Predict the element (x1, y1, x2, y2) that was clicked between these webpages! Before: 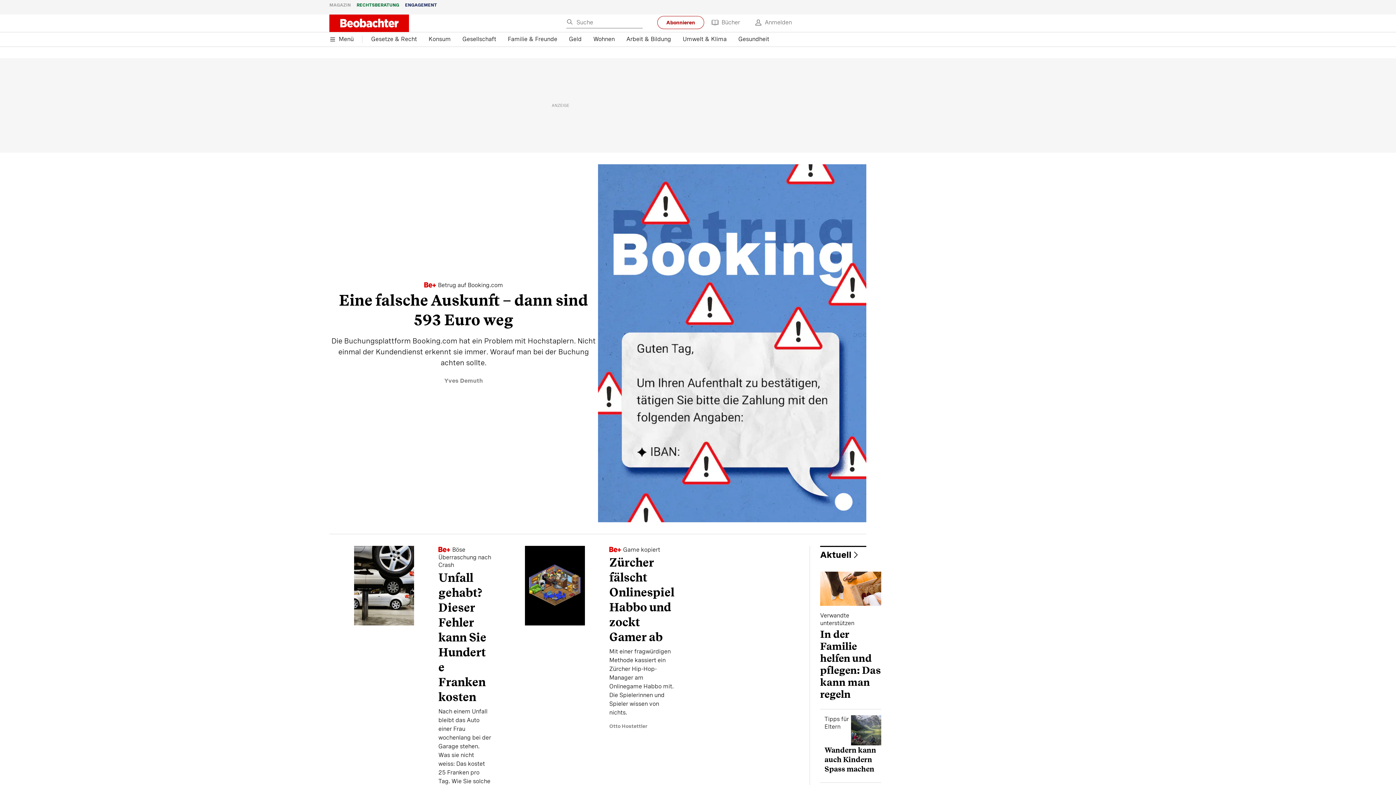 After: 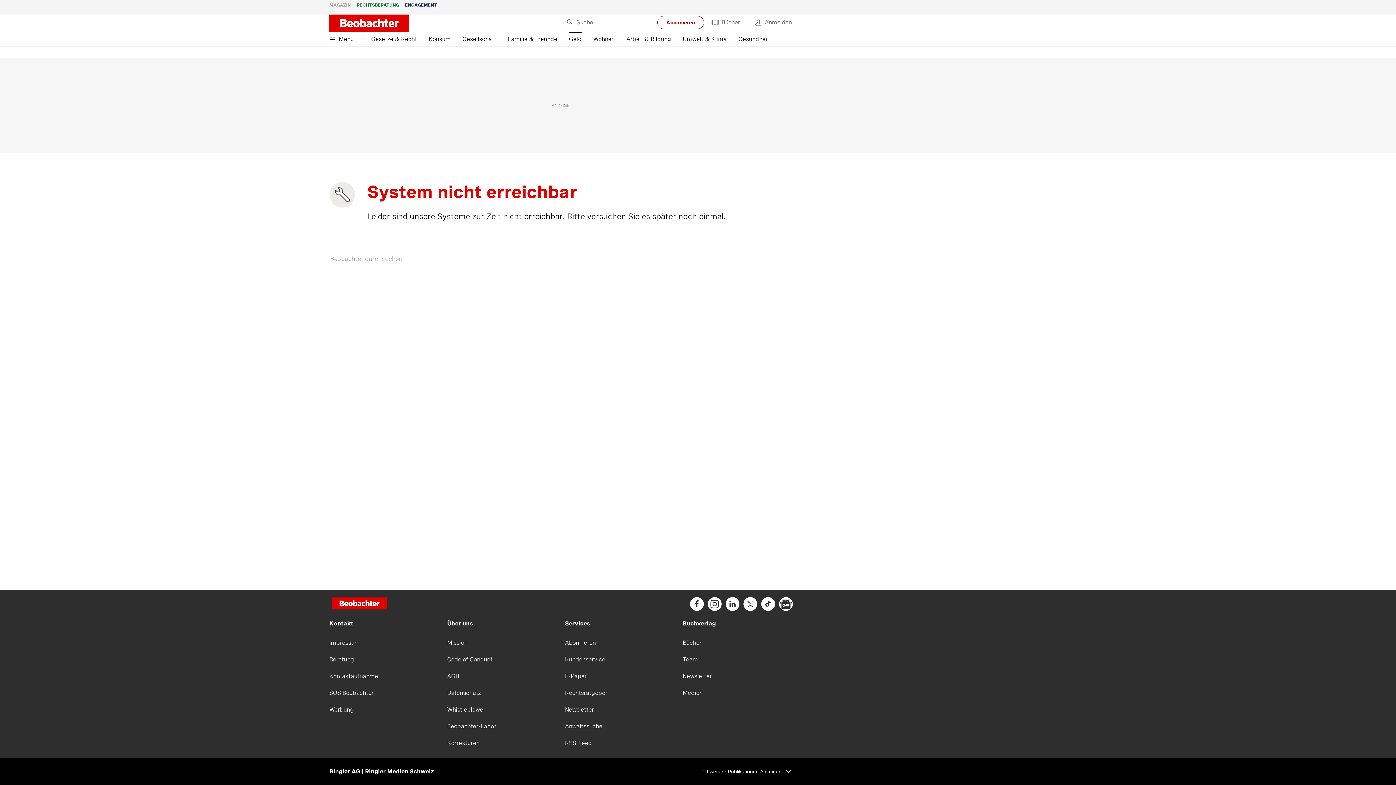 Action: bbox: (569, 32, 581, 46) label: Geld